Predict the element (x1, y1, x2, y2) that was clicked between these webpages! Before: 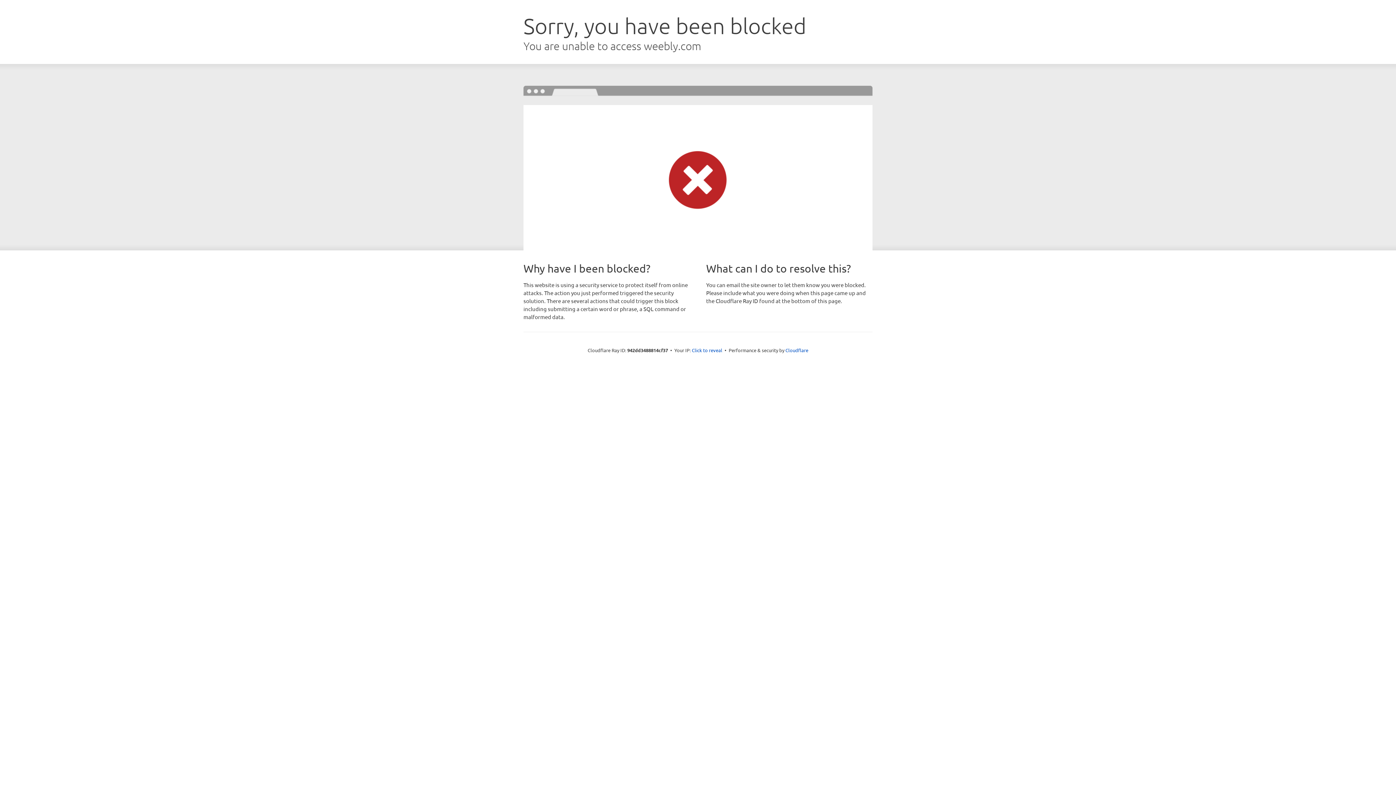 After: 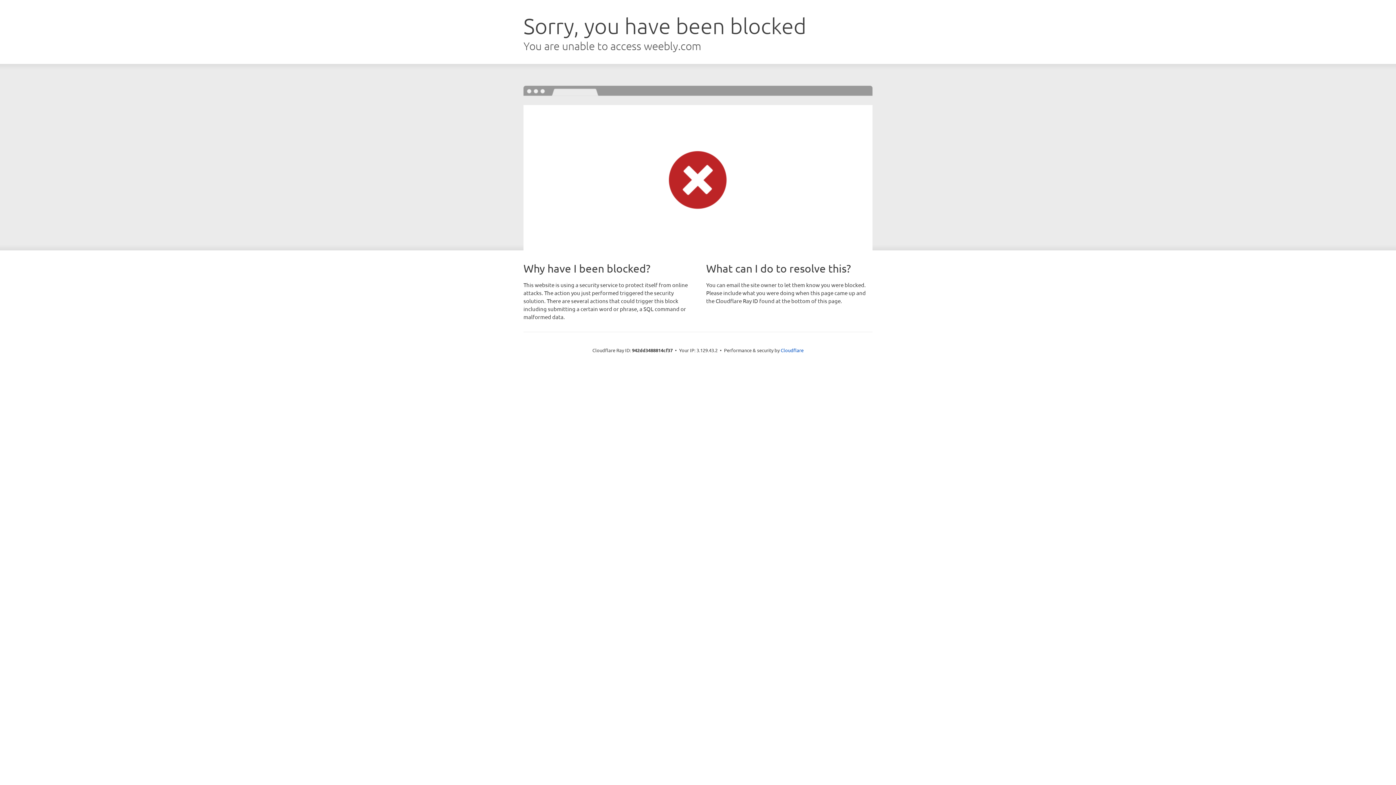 Action: label: Click to reveal bbox: (692, 346, 722, 353)